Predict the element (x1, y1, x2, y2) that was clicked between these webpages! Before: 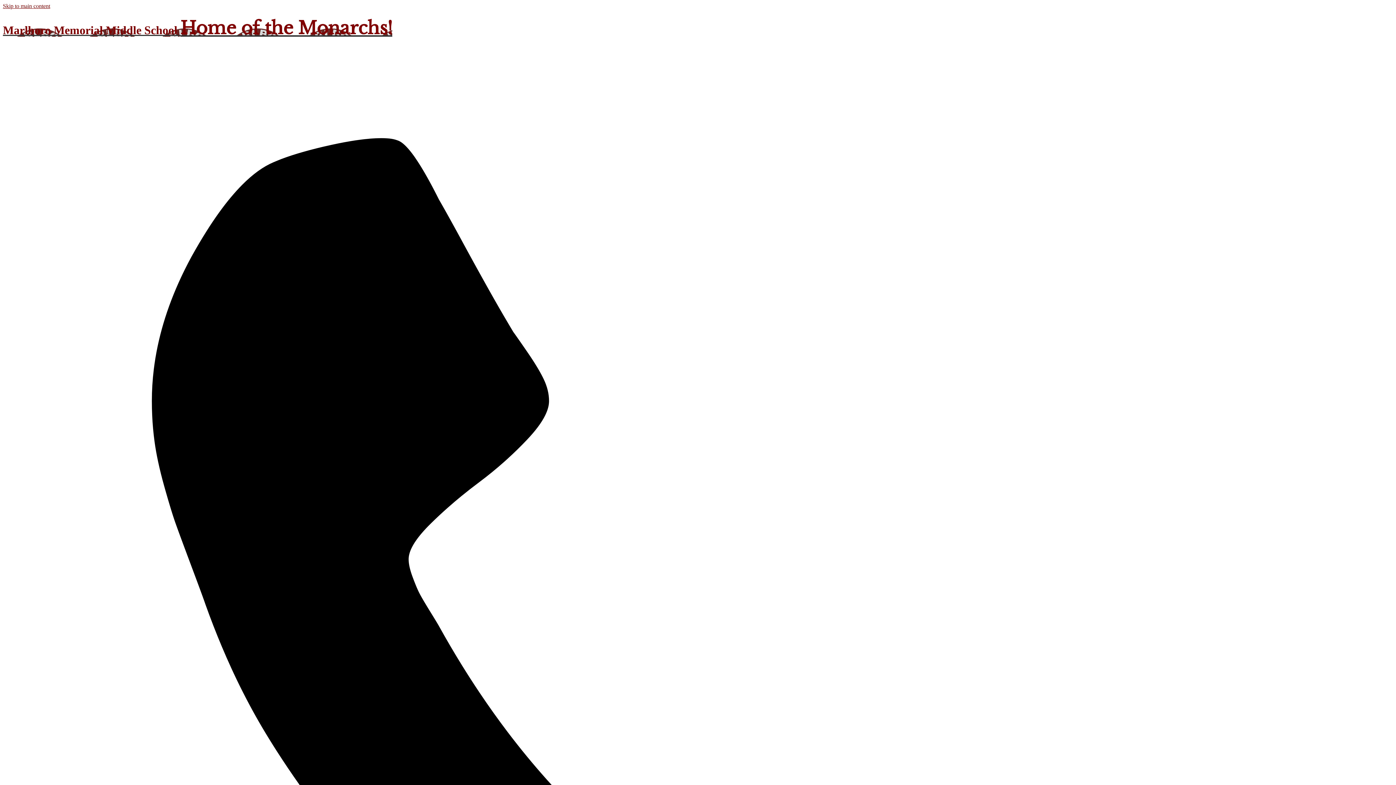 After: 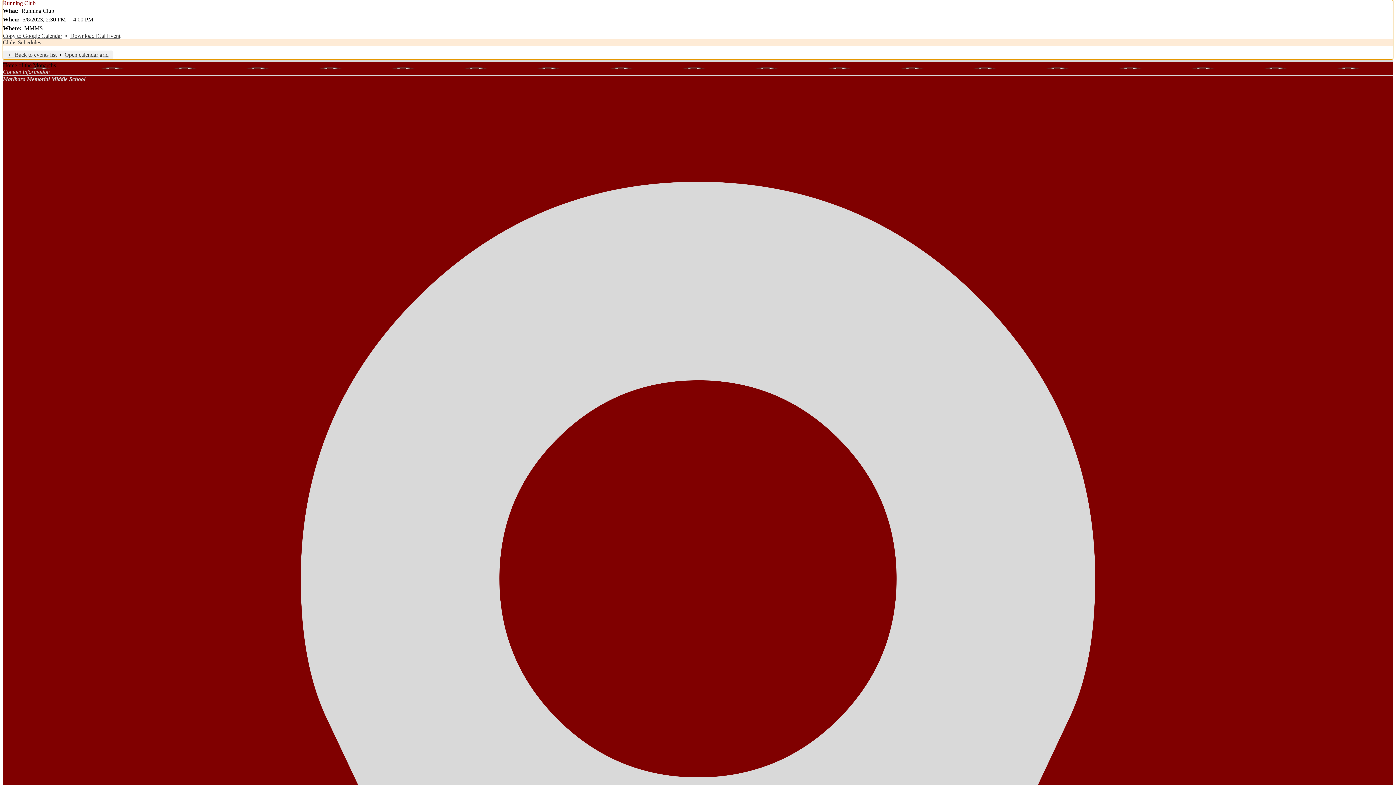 Action: label: Skip to main content bbox: (2, 2, 50, 9)